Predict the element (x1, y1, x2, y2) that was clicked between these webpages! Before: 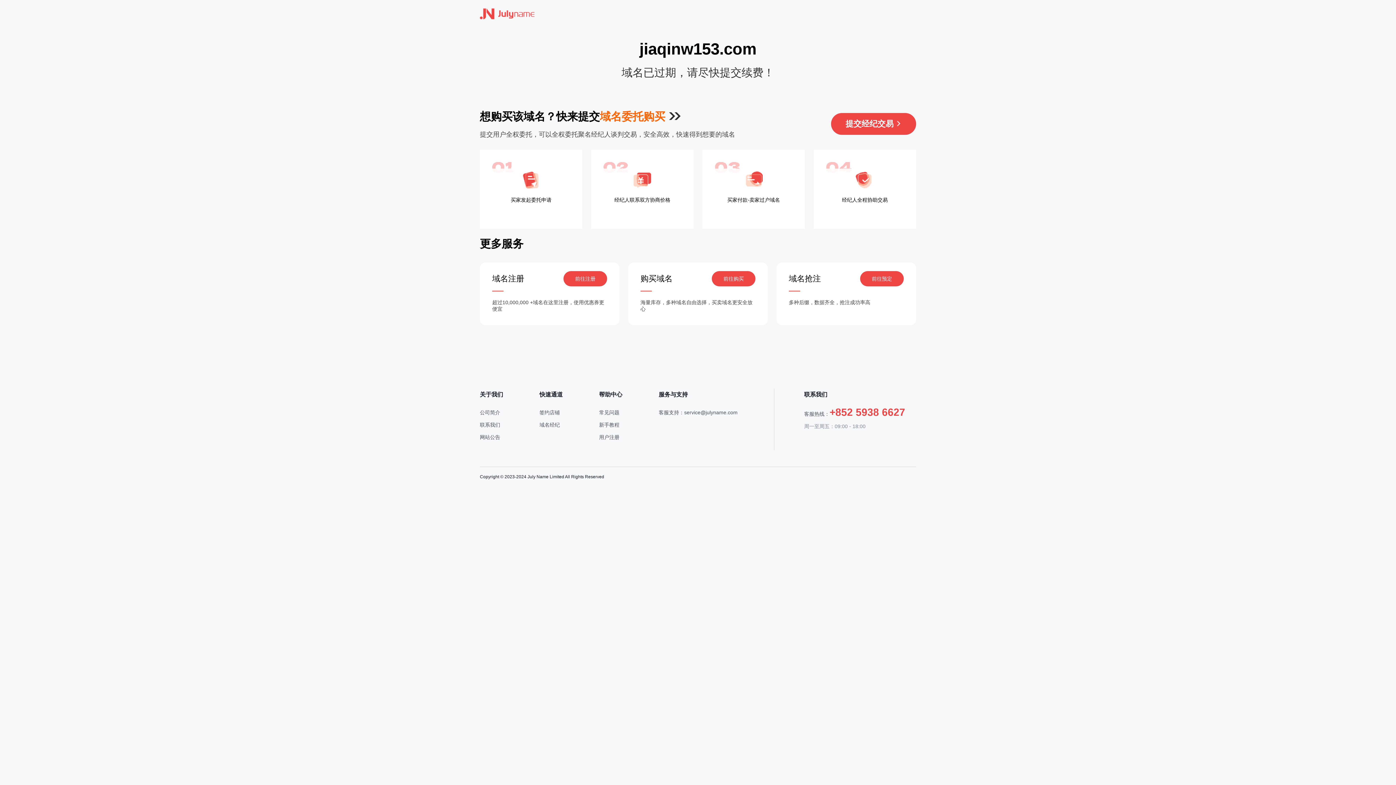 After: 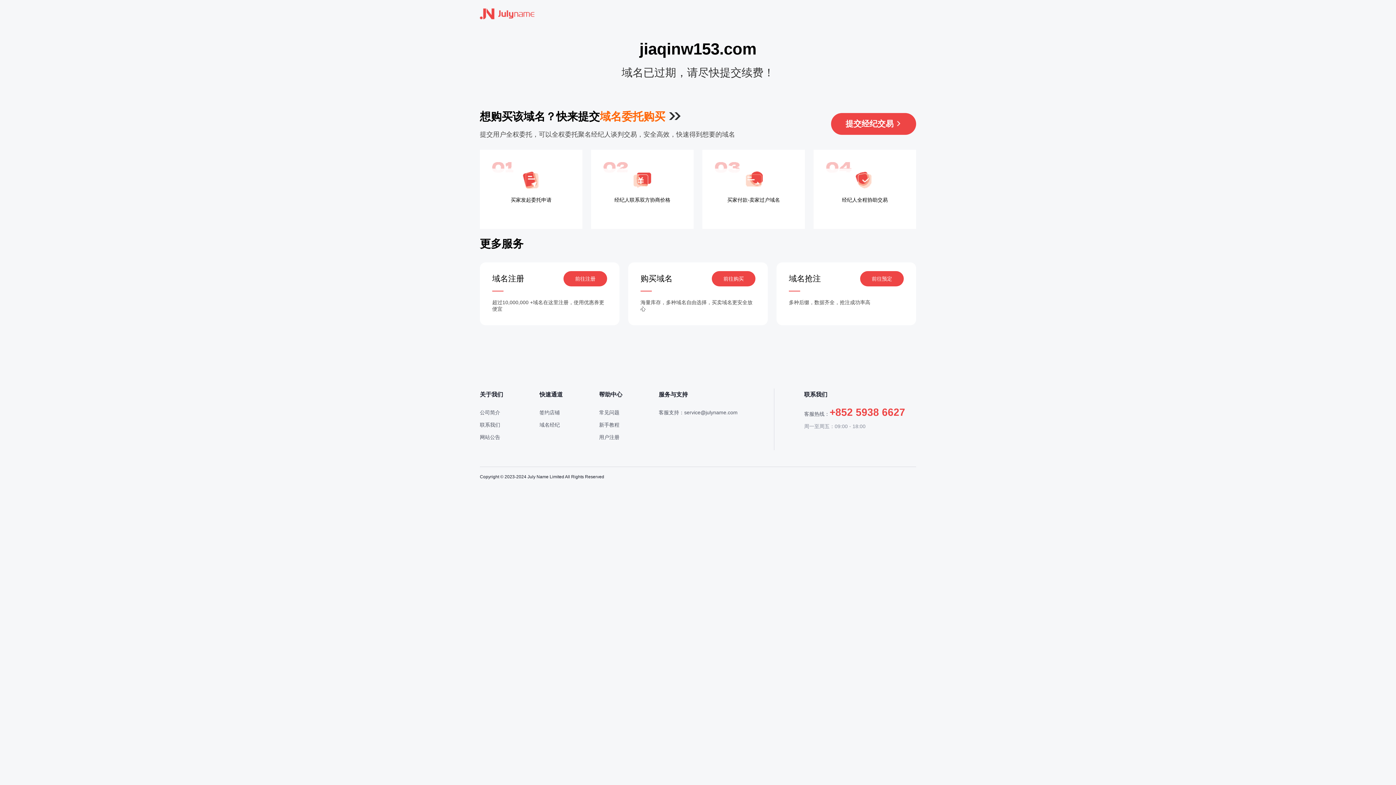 Action: label: 前往注册 bbox: (563, 271, 607, 286)